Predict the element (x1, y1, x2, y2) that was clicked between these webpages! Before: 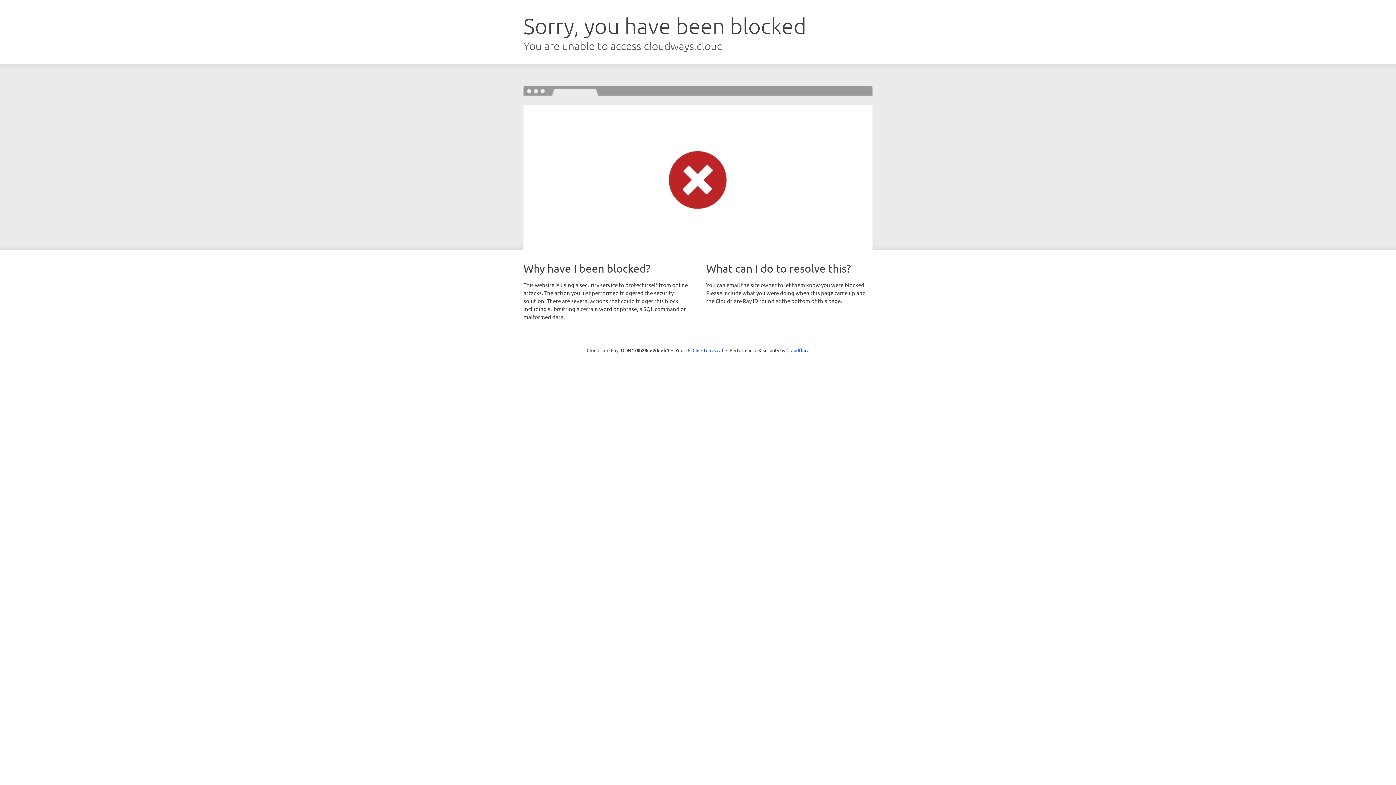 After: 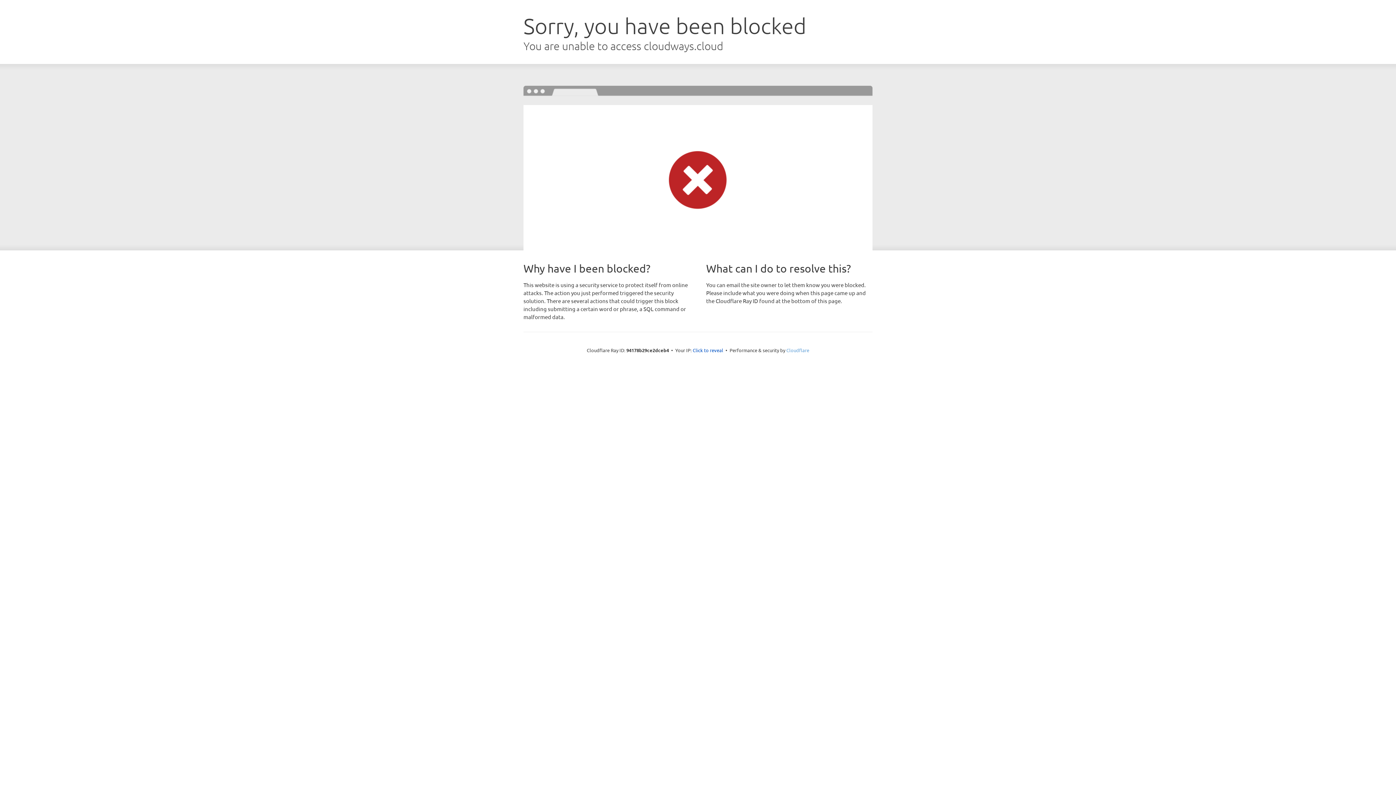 Action: bbox: (786, 347, 809, 353) label: Cloudflare